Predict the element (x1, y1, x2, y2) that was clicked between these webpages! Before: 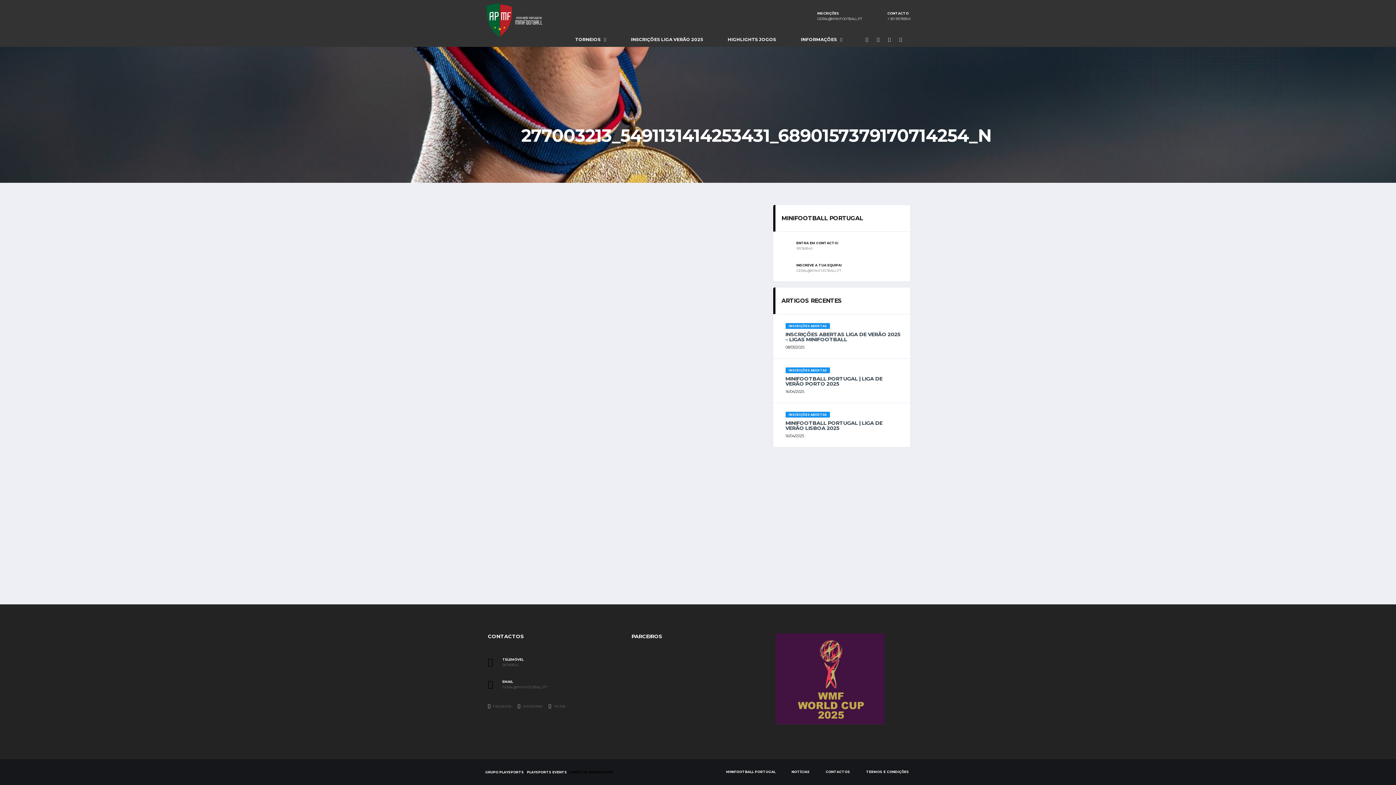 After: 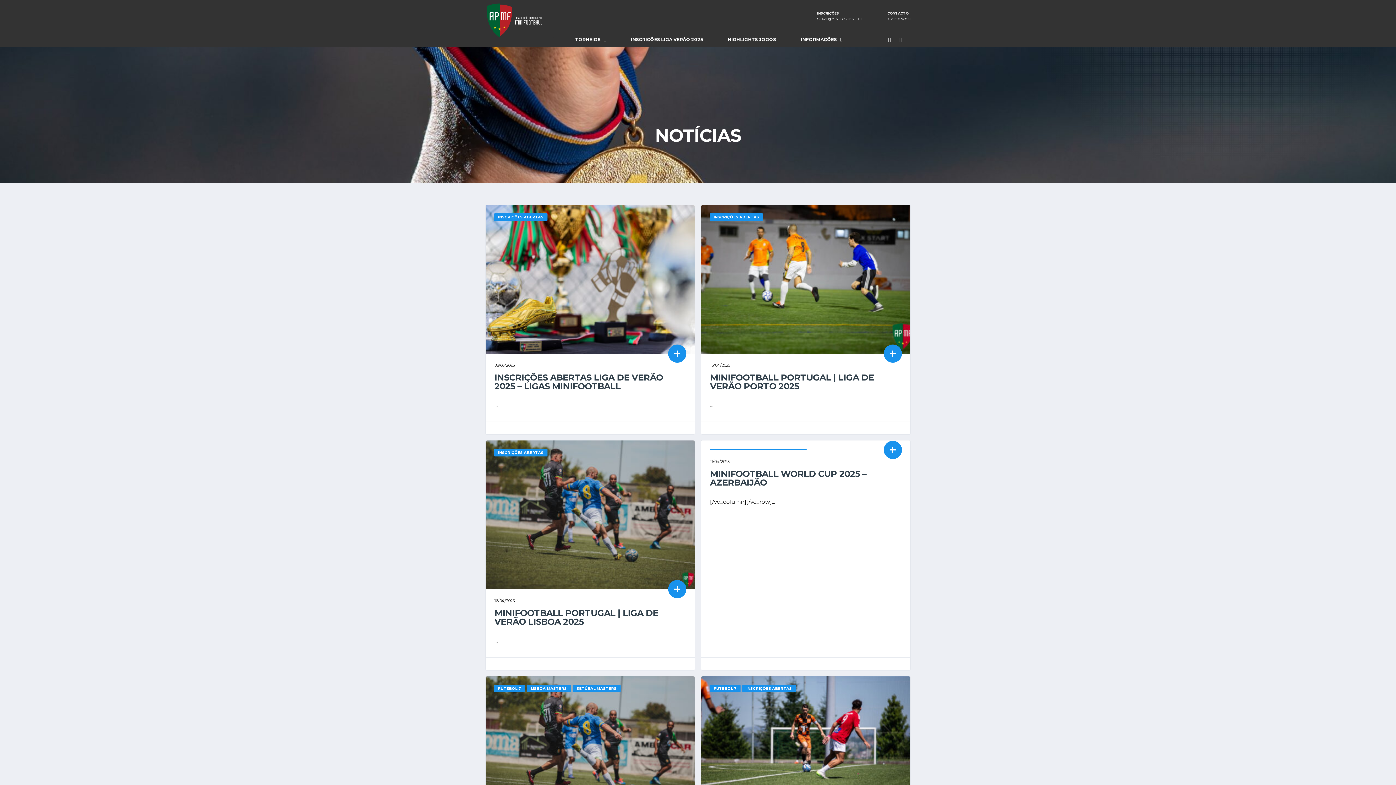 Action: bbox: (790, 768, 811, 775) label: NOTÍCIAS